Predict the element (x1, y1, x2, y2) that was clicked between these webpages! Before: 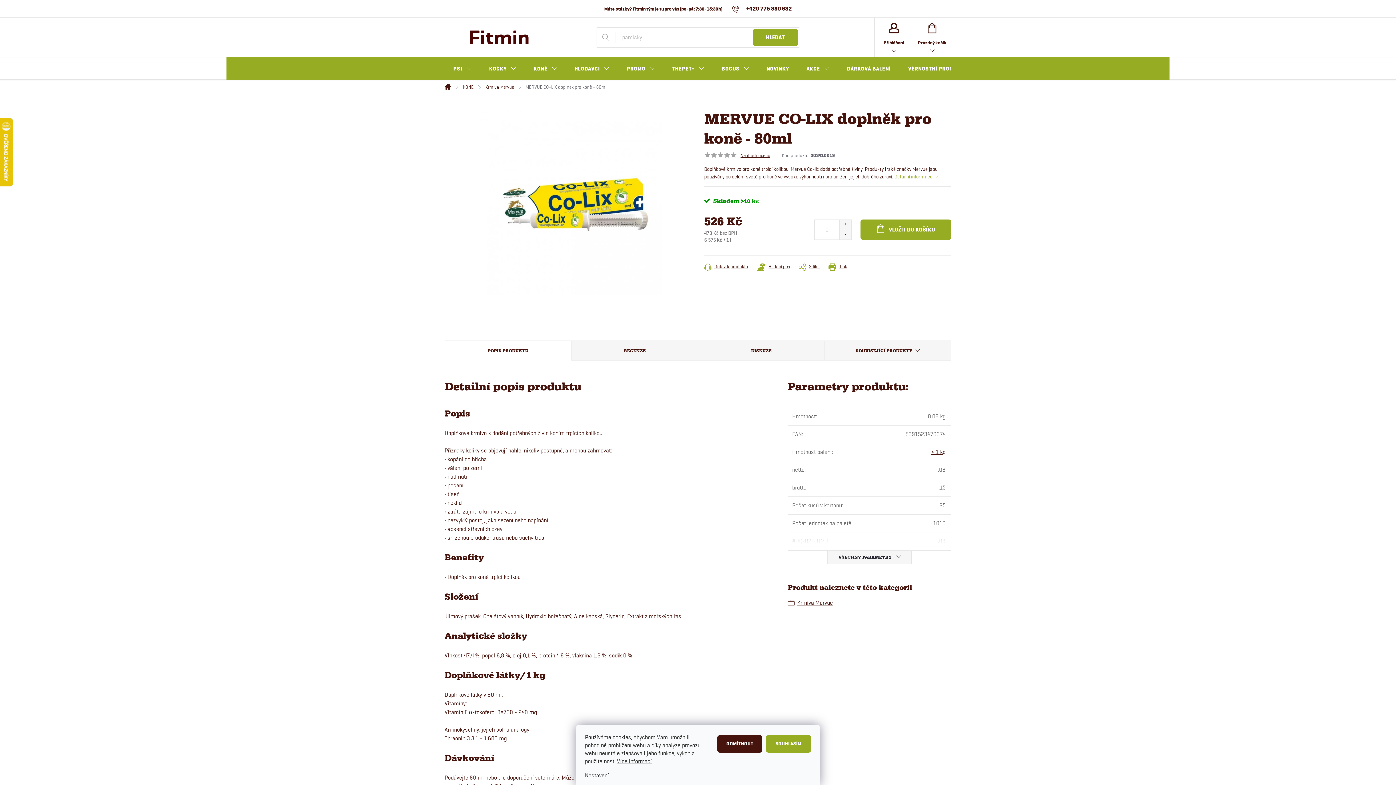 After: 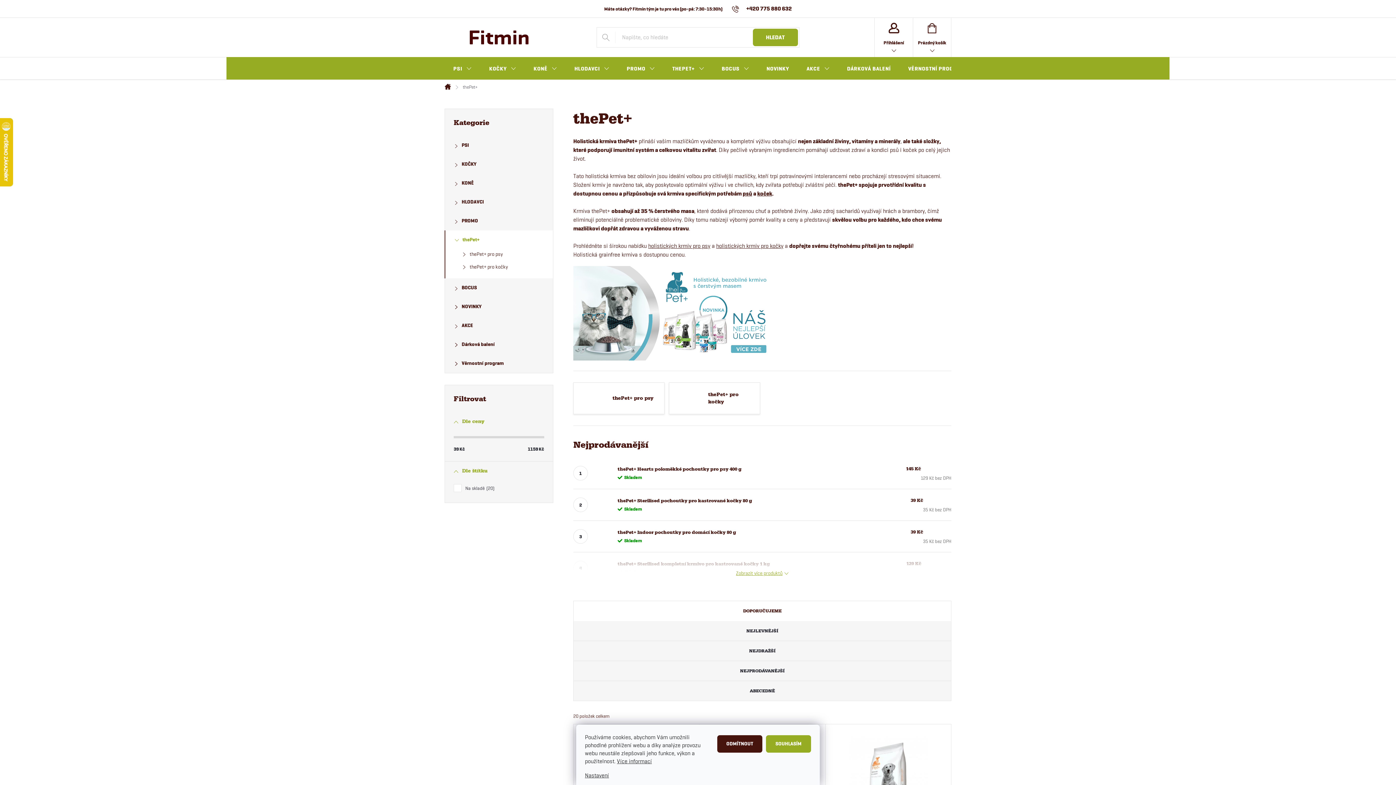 Action: bbox: (663, 57, 713, 80) label: THEPET+